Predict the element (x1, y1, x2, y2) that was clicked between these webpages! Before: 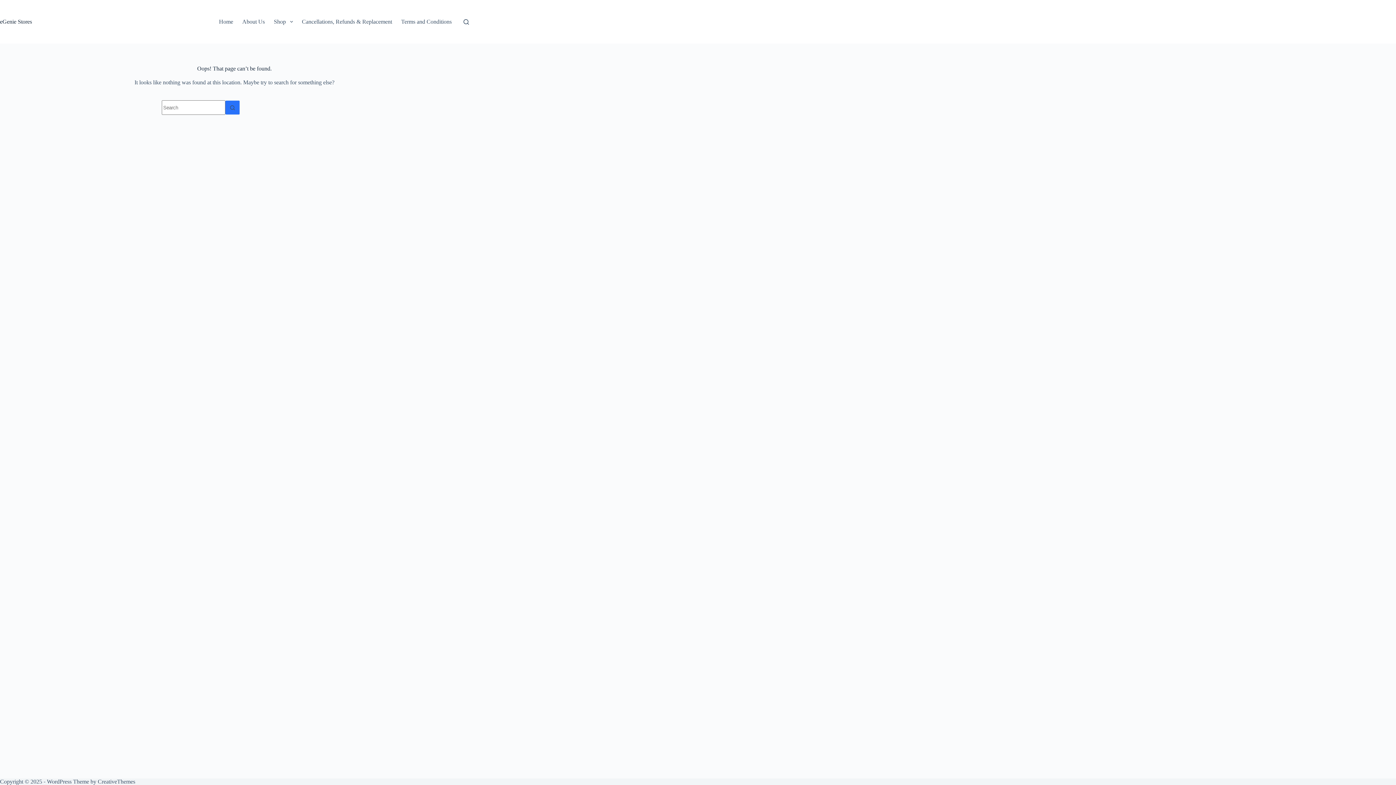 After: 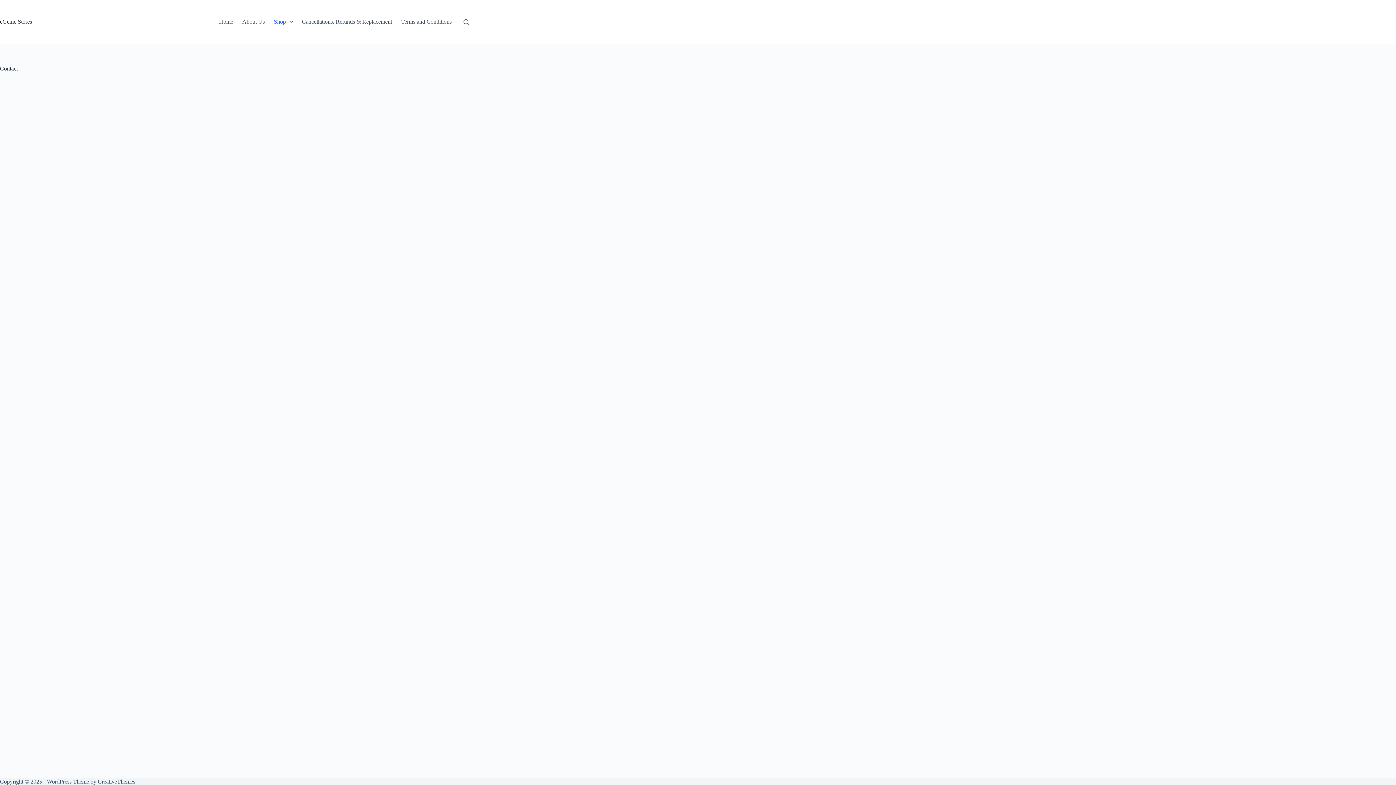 Action: label: Shop bbox: (269, 0, 297, 43)